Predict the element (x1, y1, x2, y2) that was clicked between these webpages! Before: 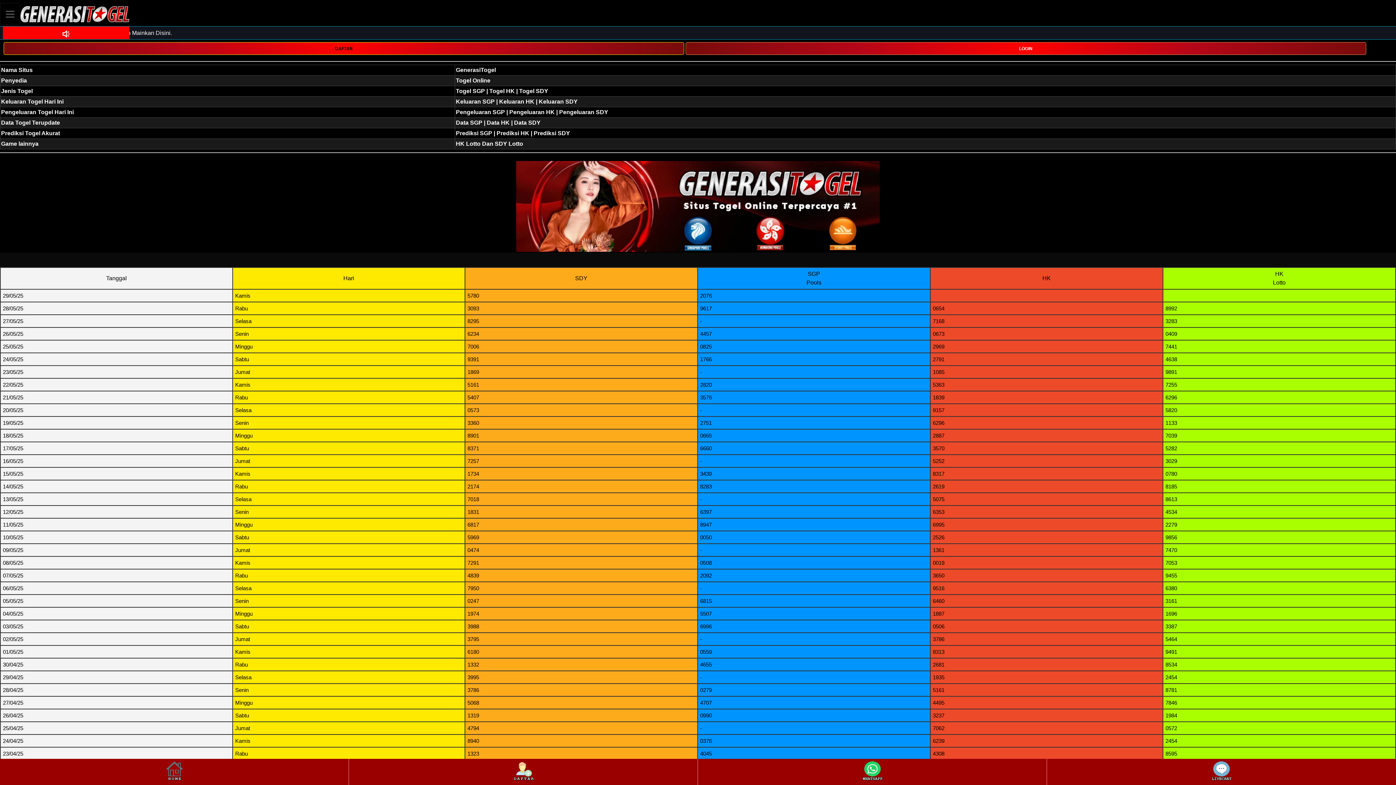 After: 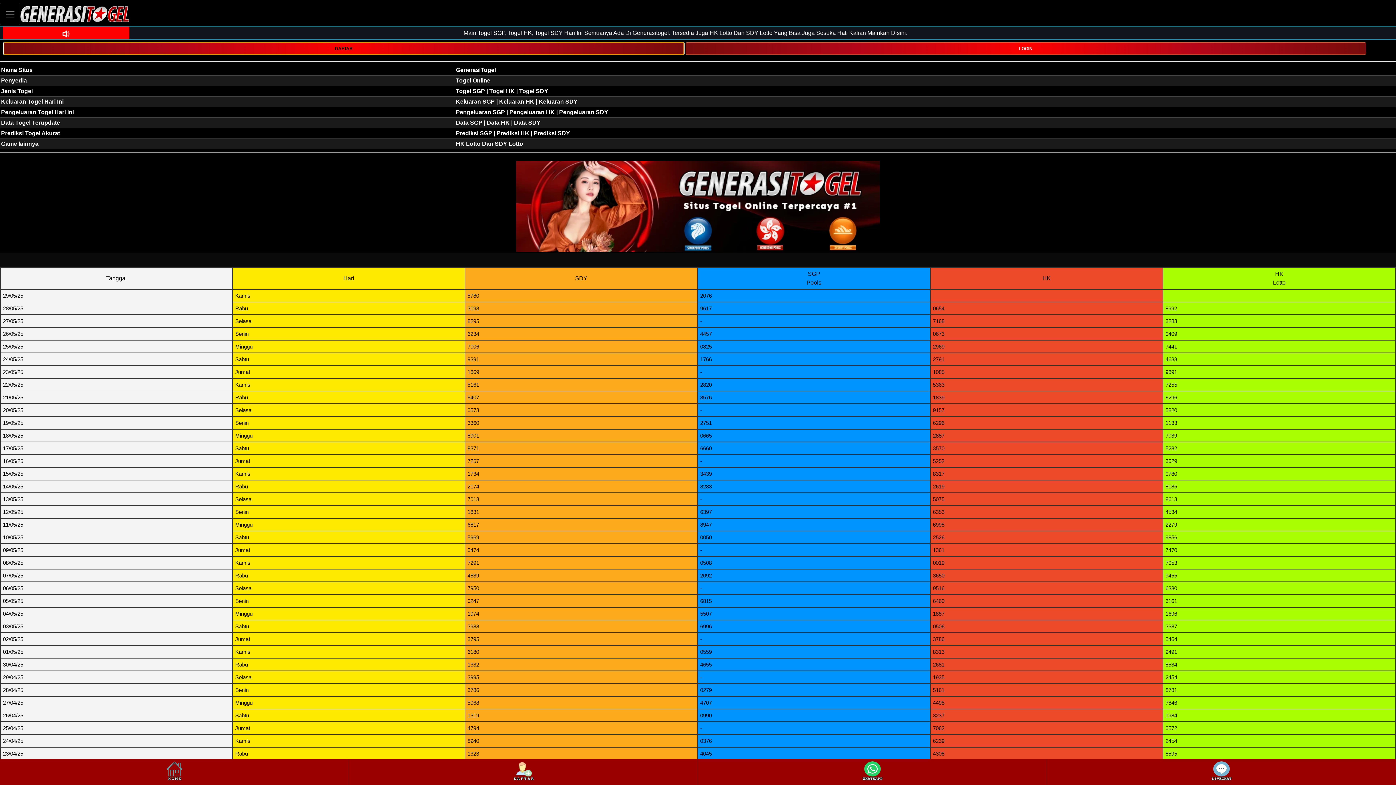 Action: bbox: (3, 42, 684, 54) label: DAFTAR